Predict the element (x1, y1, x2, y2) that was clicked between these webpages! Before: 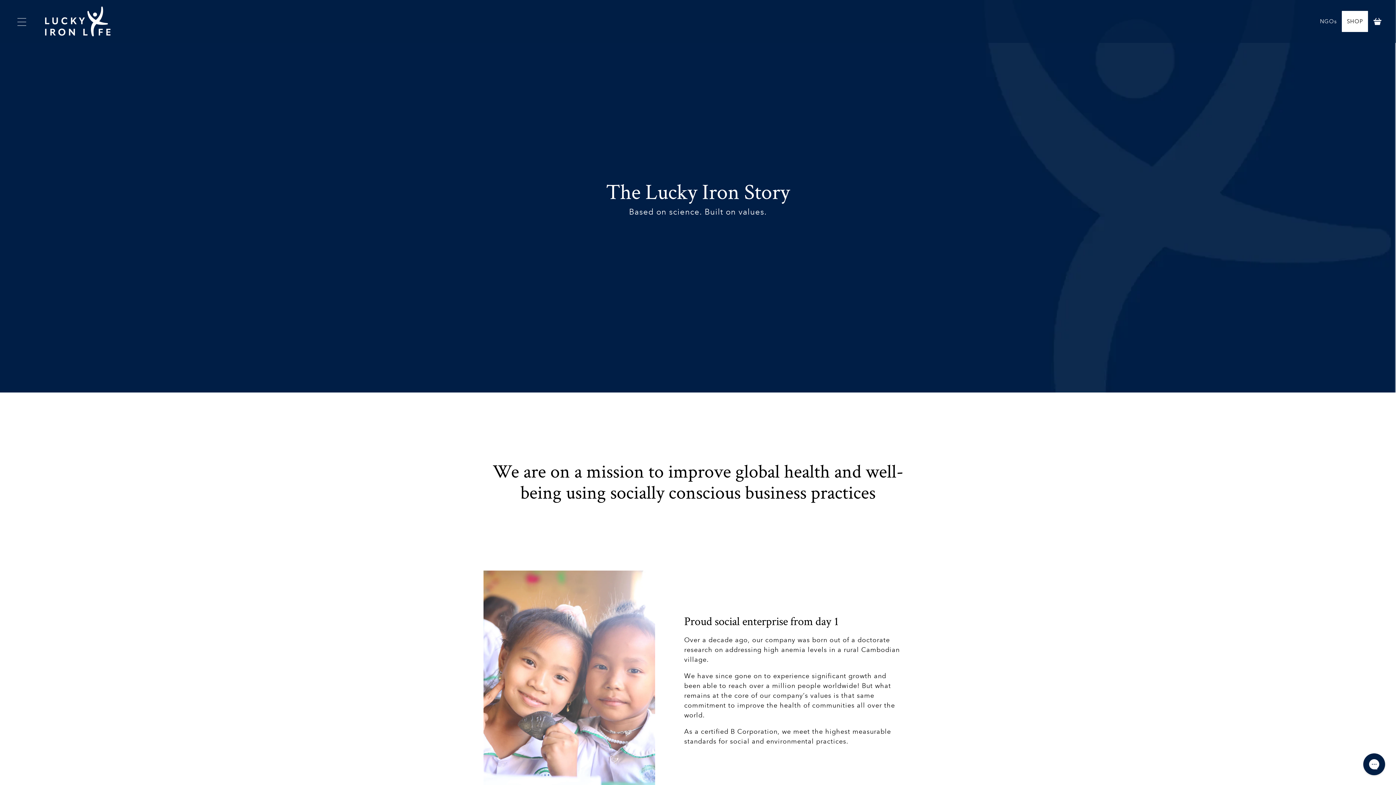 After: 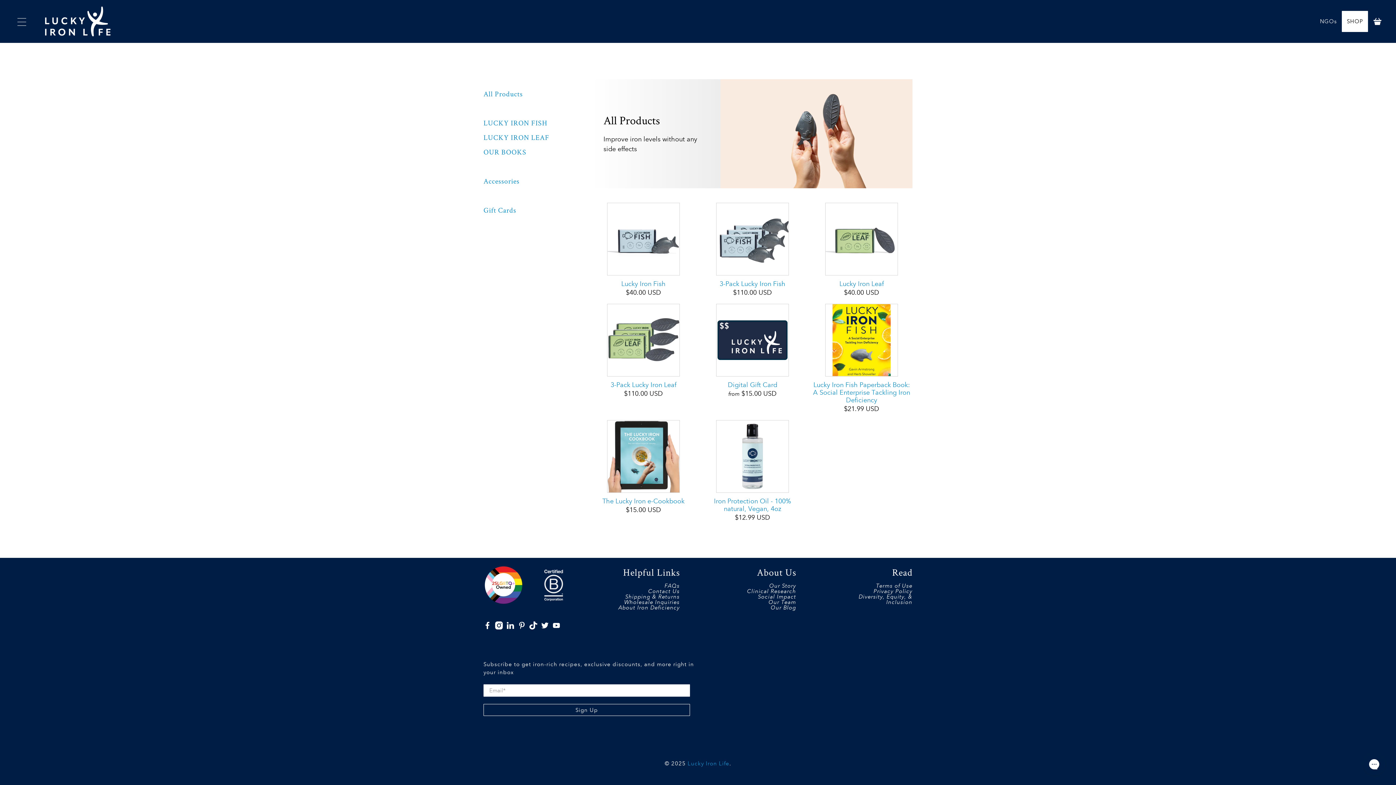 Action: bbox: (1342, 10, 1368, 32) label: SHOP